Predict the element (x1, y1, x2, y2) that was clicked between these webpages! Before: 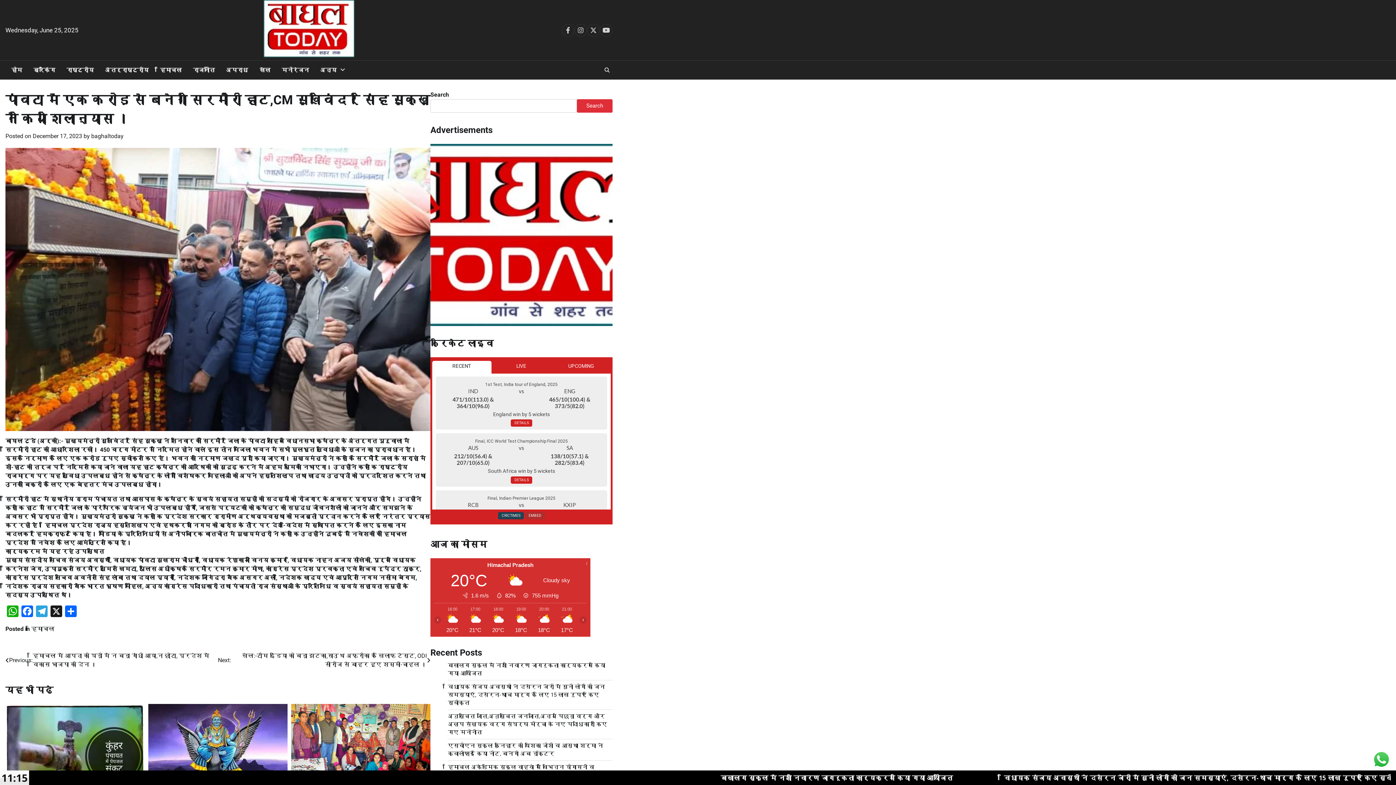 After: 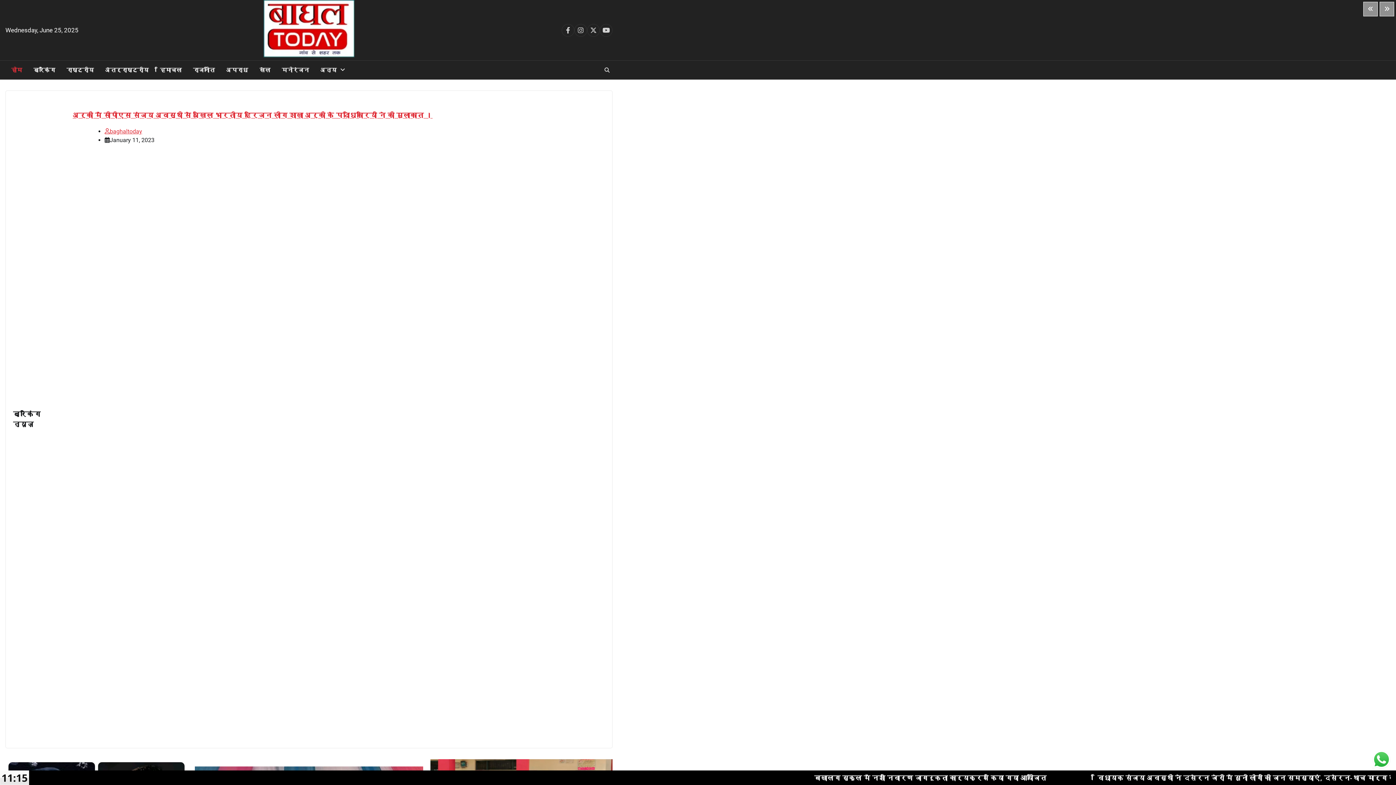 Action: bbox: (263, 0, 354, 60)